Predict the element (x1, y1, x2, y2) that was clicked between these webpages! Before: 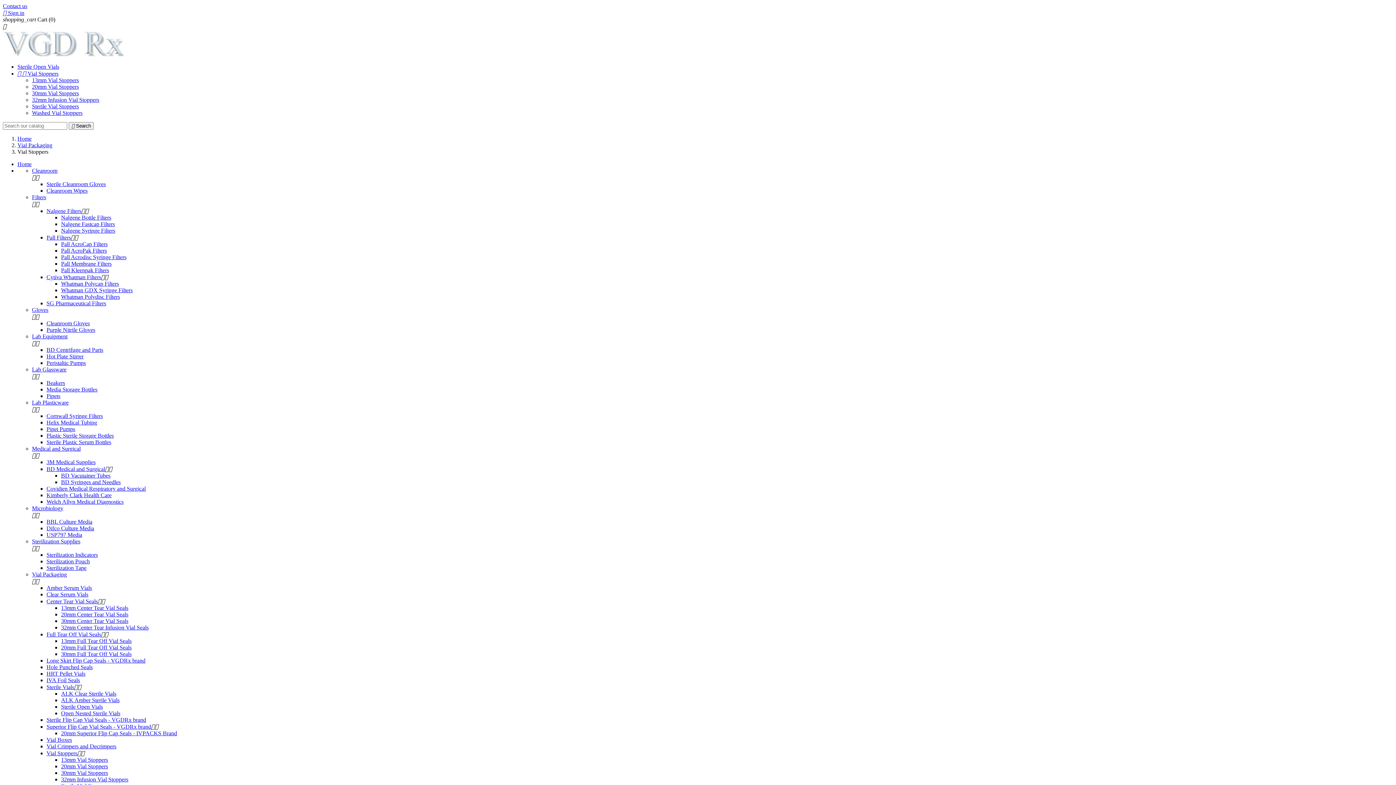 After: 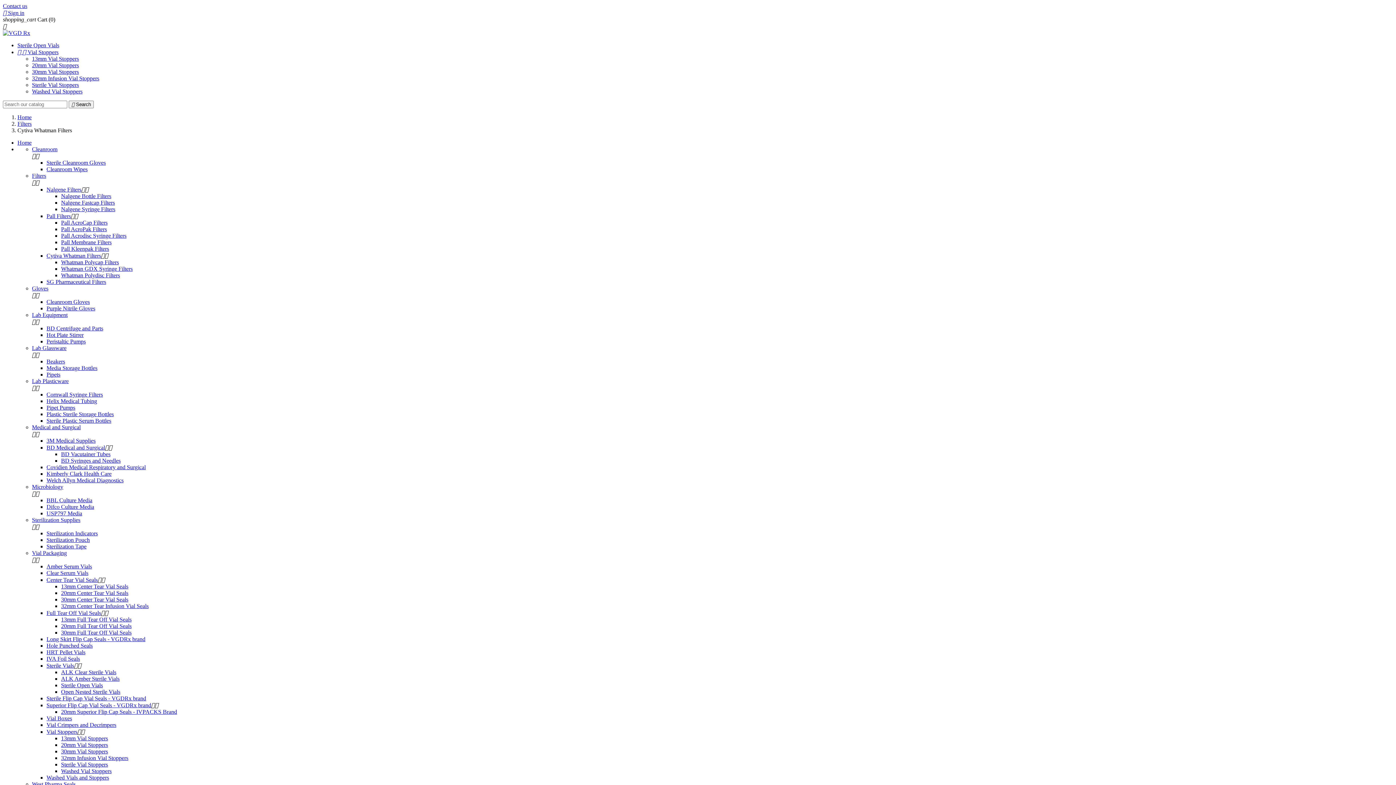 Action: bbox: (46, 274, 101, 280) label: Cytiva Whatman Filters